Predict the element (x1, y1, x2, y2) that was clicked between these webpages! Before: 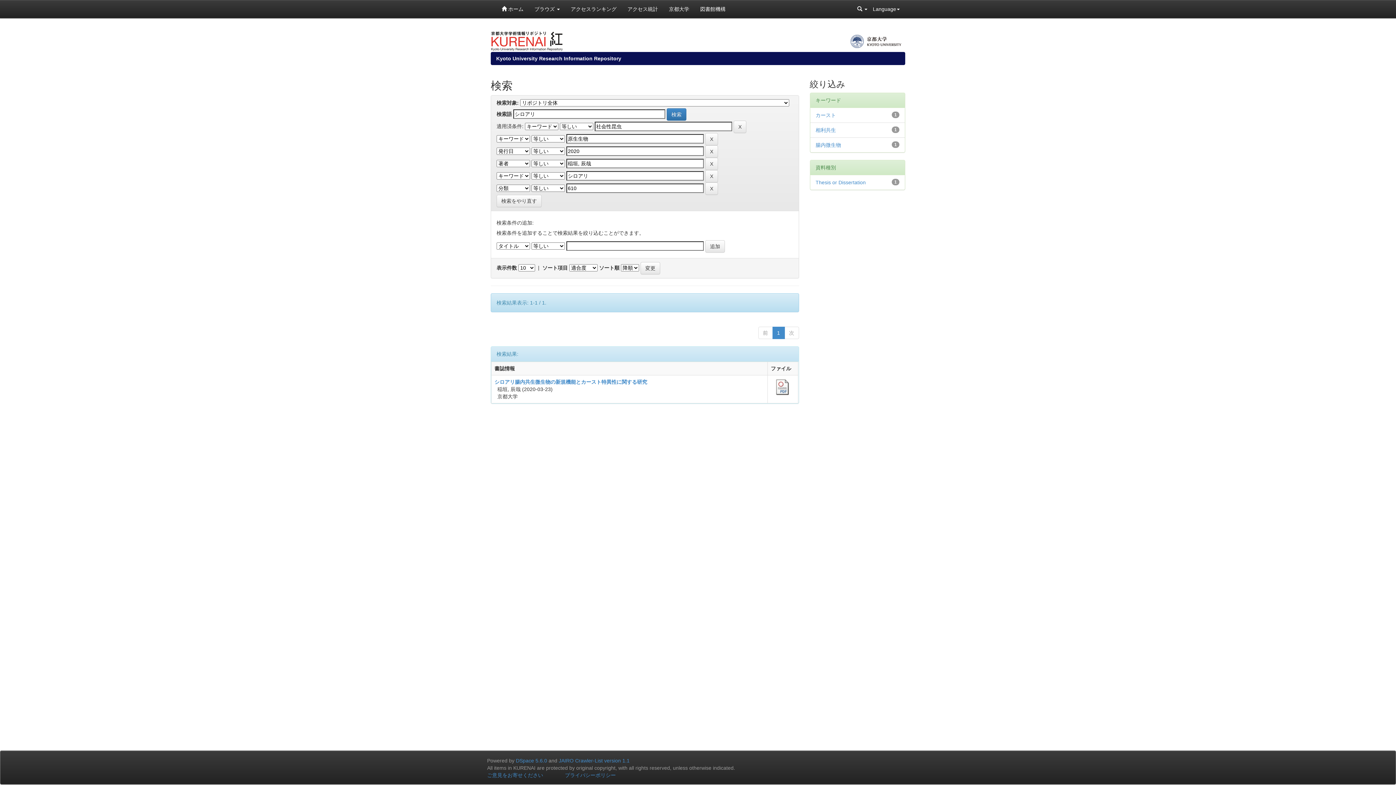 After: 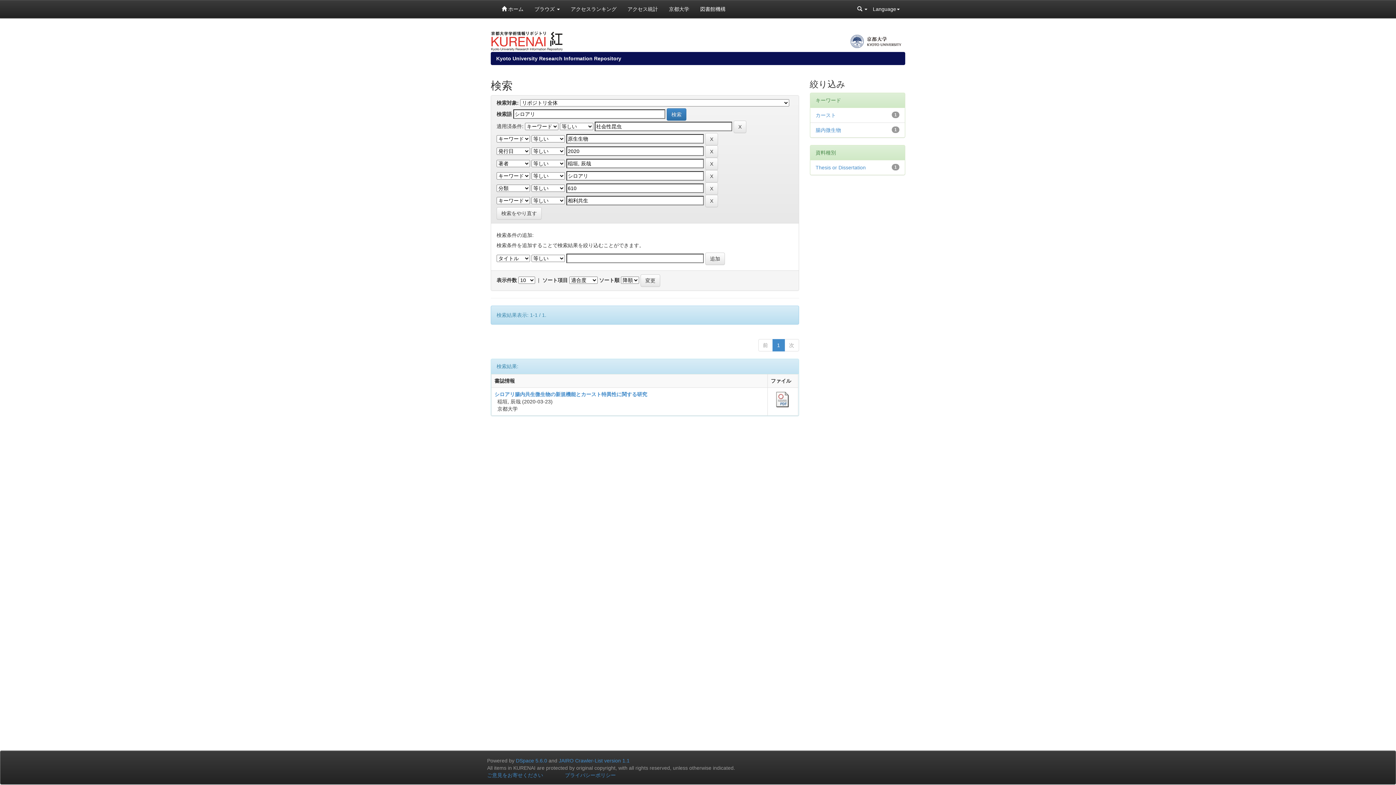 Action: label: 相利共生 bbox: (815, 127, 836, 133)